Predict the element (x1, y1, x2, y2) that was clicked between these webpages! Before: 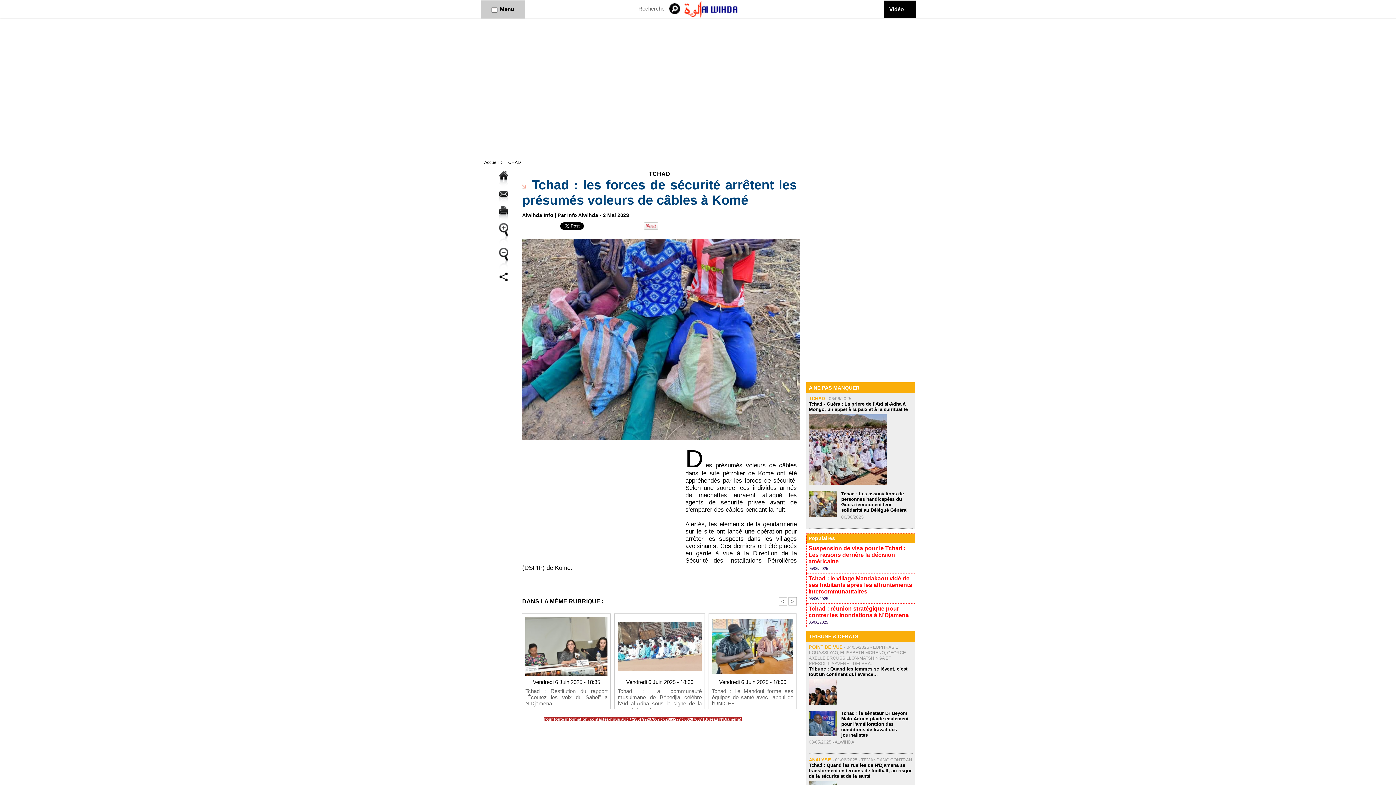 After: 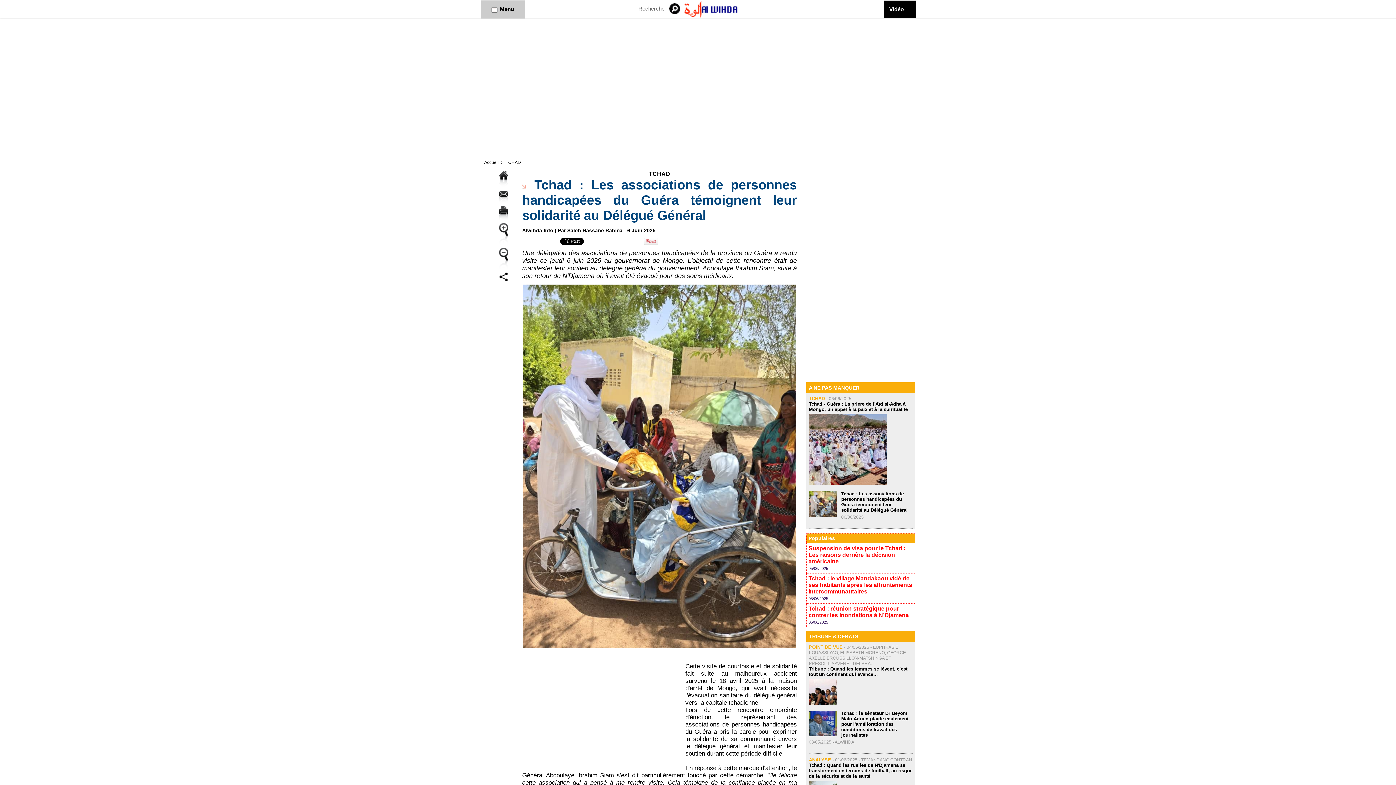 Action: bbox: (809, 491, 837, 496)